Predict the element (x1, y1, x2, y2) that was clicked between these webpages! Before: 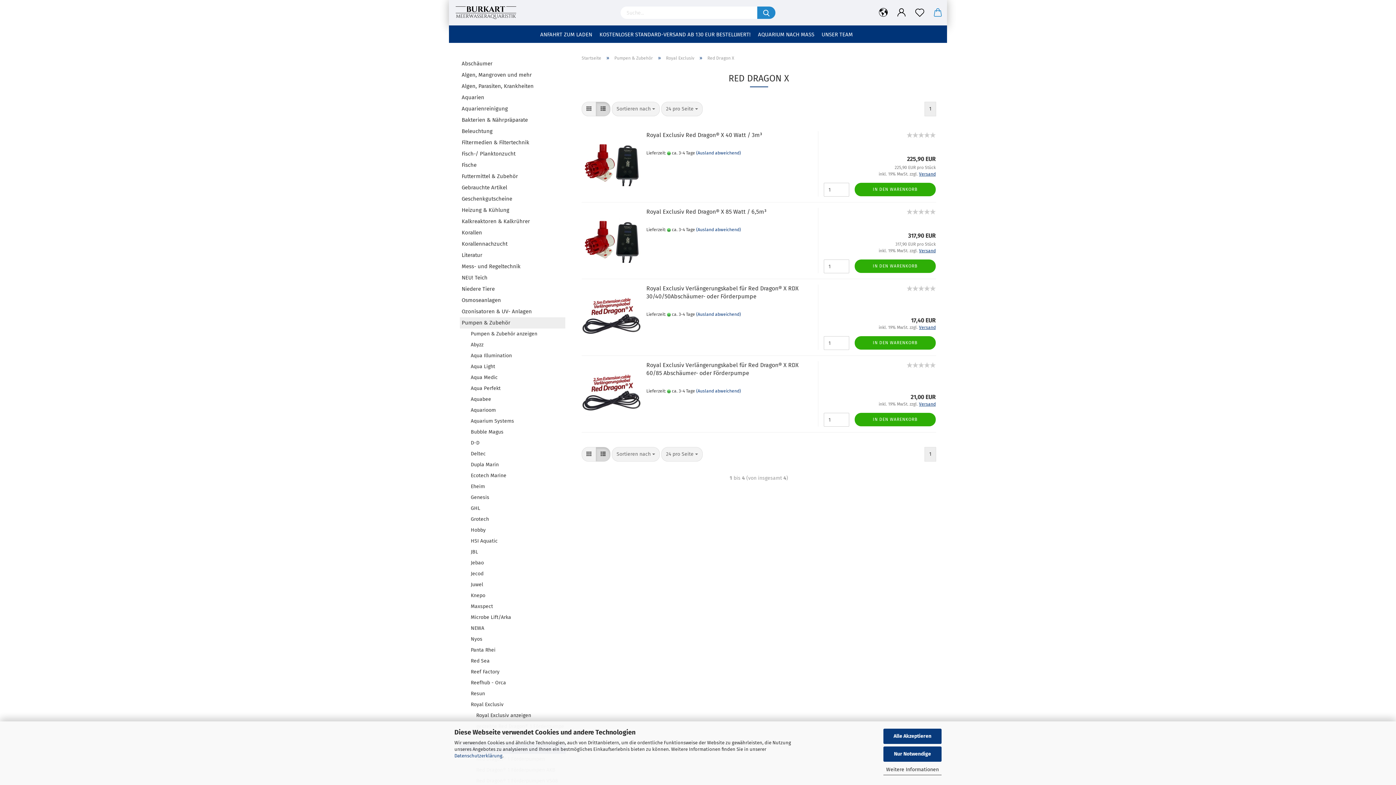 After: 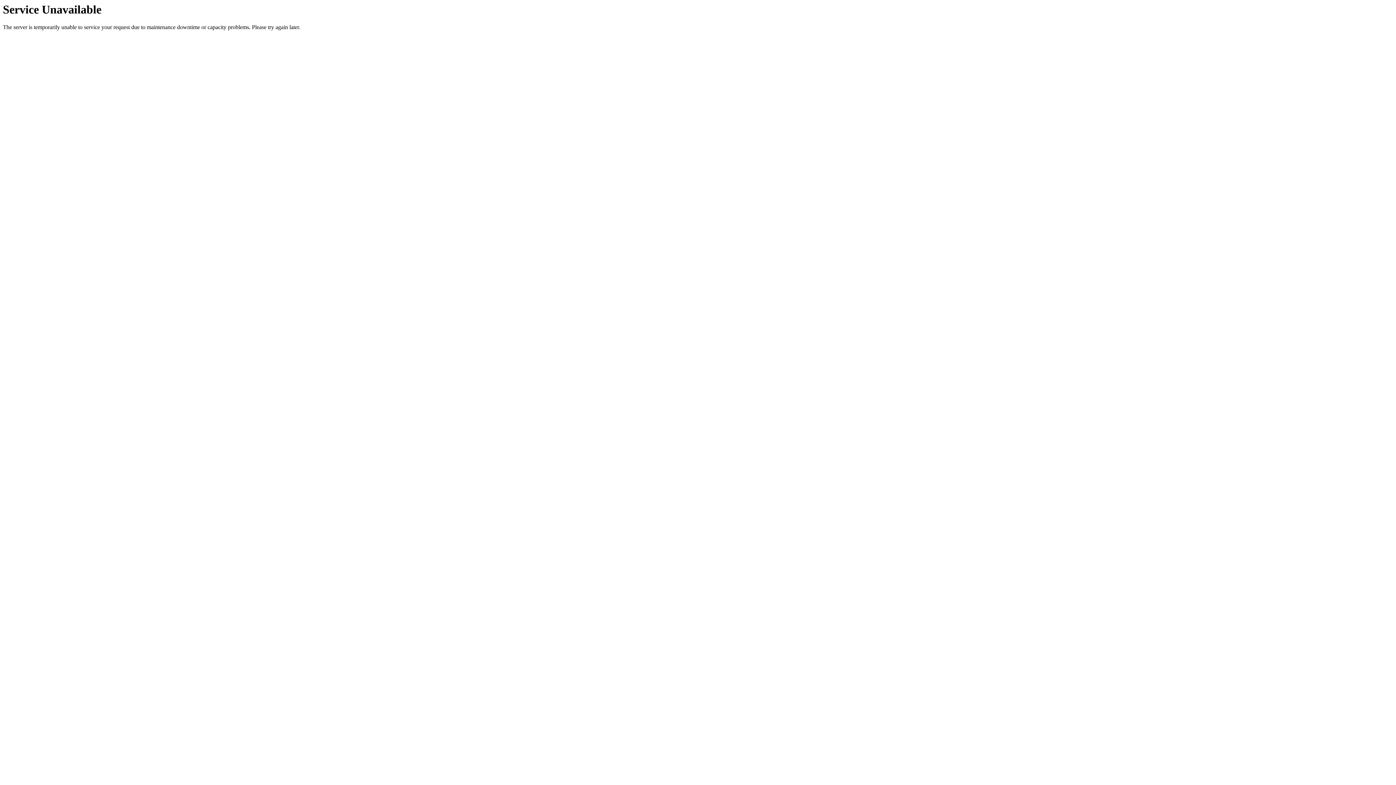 Action: bbox: (874, 0, 892, 25)